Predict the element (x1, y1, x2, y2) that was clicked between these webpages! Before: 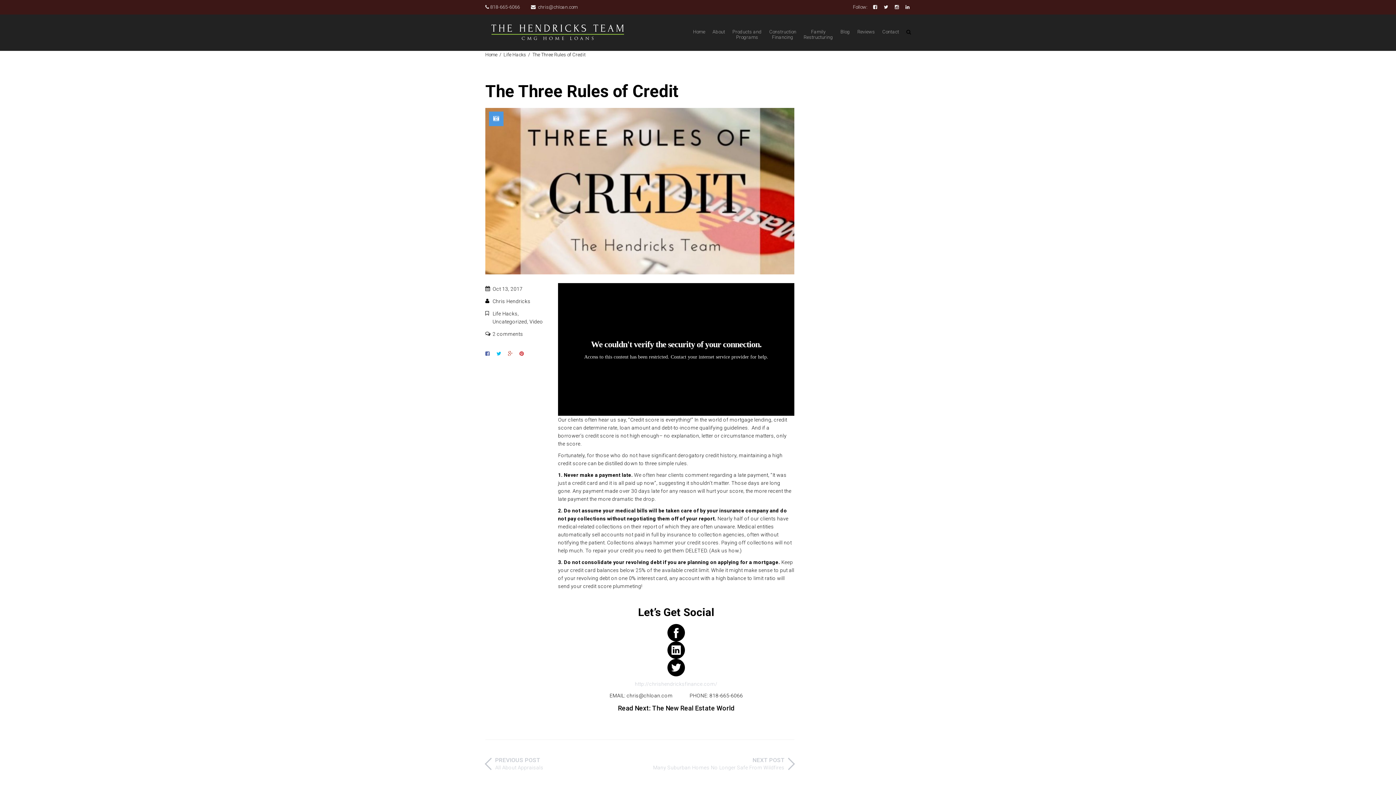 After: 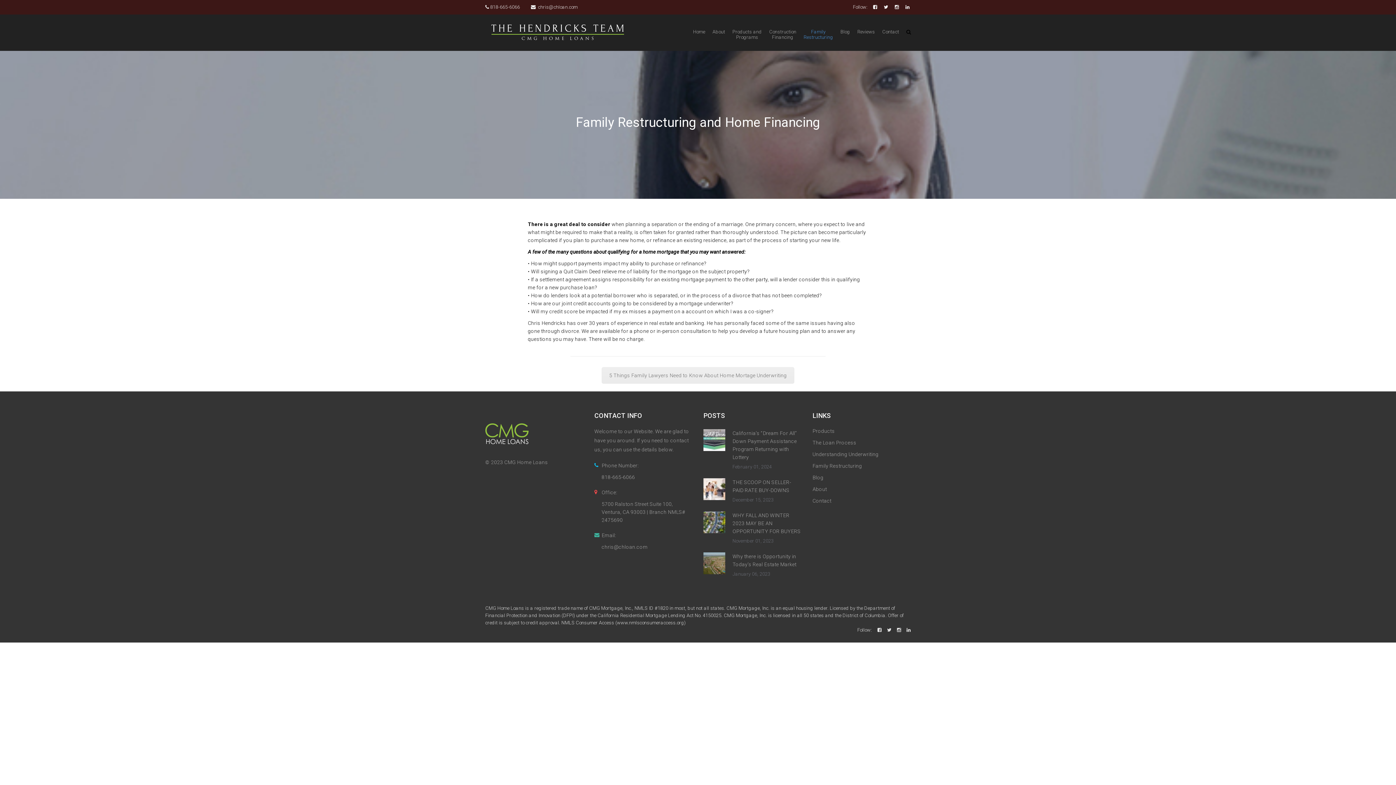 Action: bbox: (803, 29, 833, 40) label: Family
Restructuring